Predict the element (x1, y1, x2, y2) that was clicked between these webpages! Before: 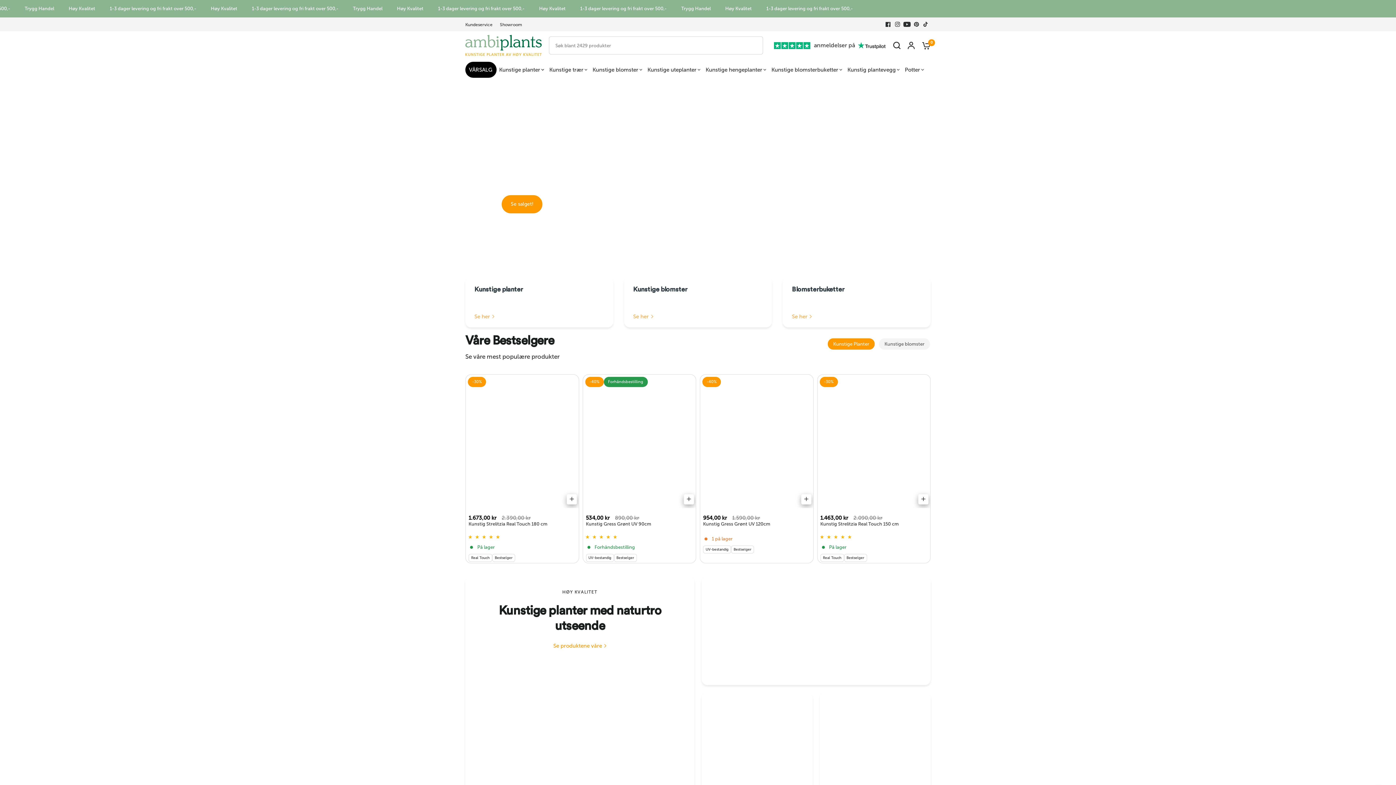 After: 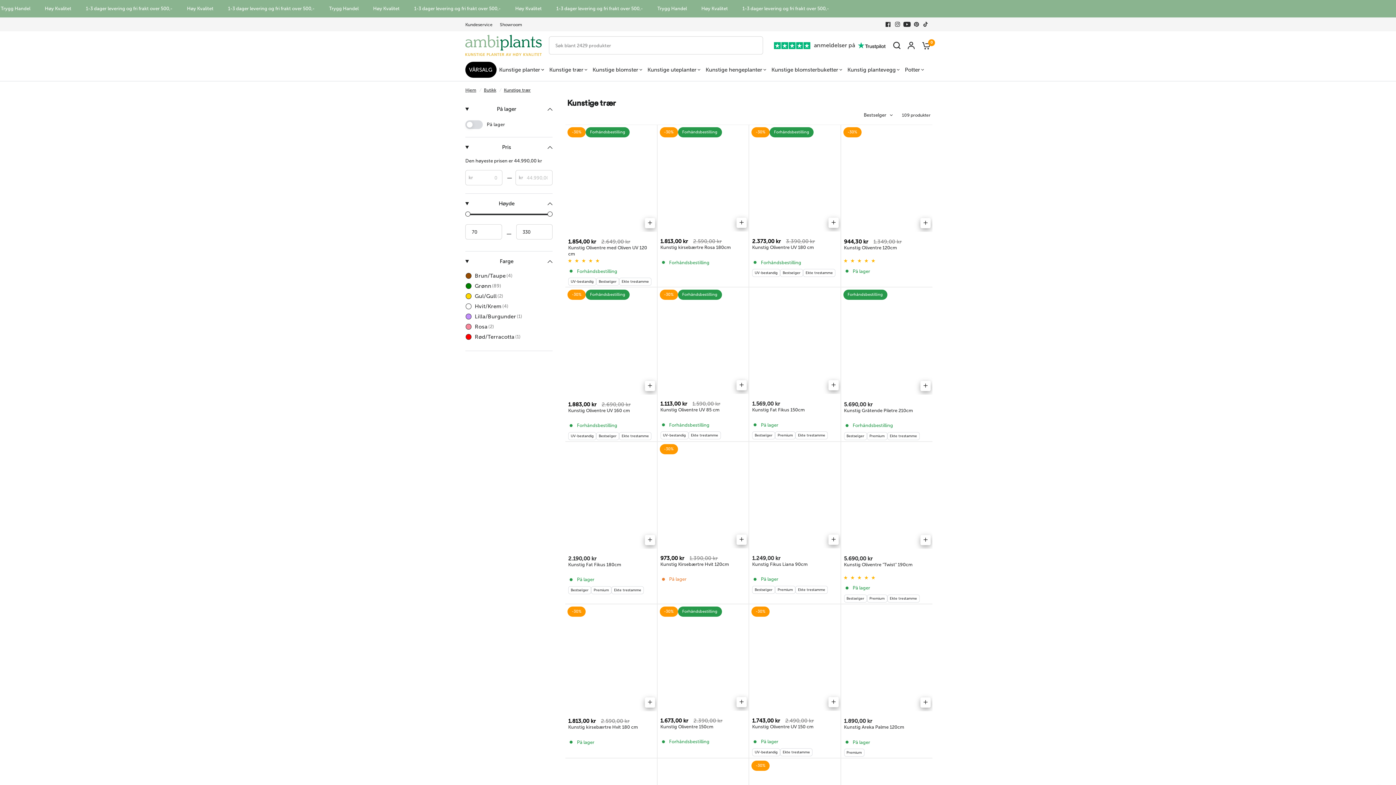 Action: bbox: (549, 65, 587, 74) label: Kunstige trær